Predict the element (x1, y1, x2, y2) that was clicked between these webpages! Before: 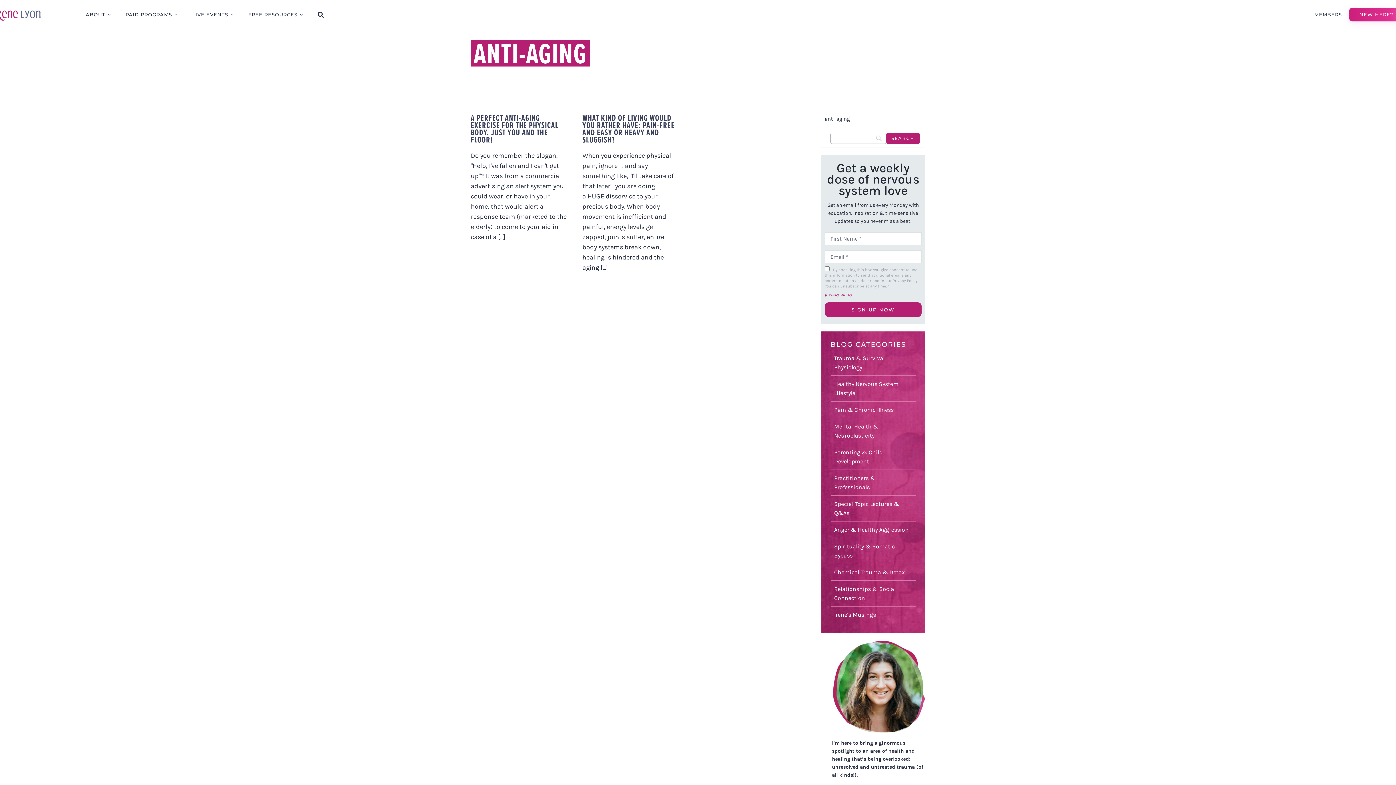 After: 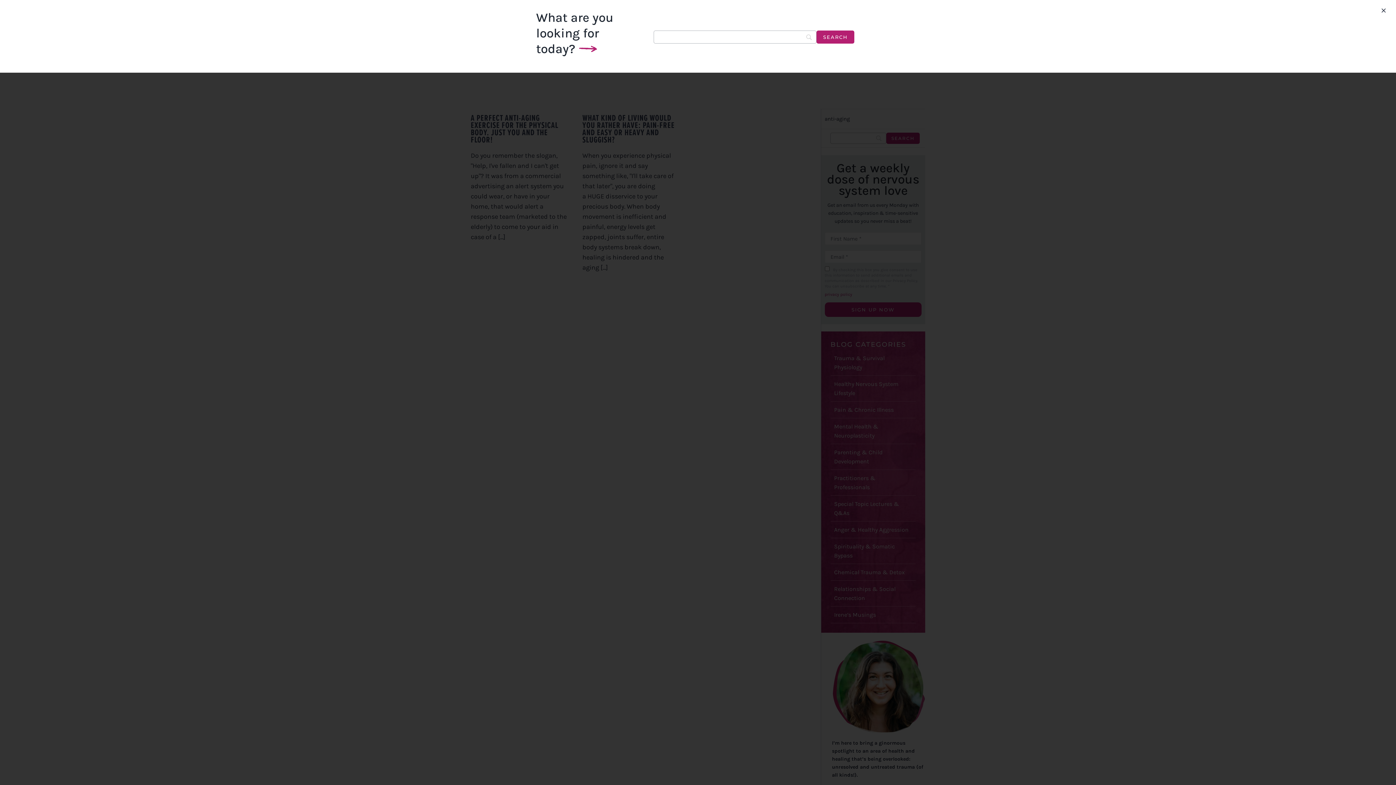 Action: bbox: (310, 0, 331, 29)